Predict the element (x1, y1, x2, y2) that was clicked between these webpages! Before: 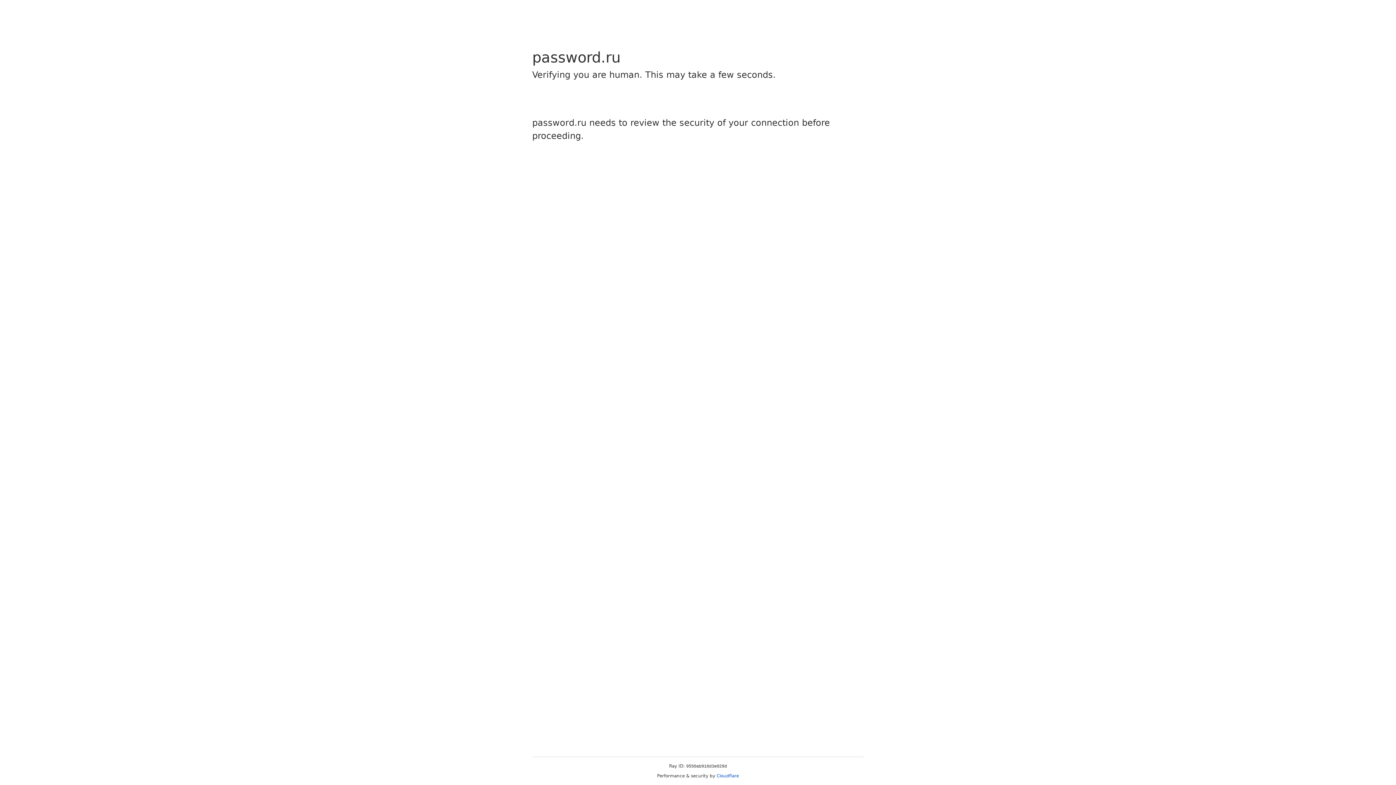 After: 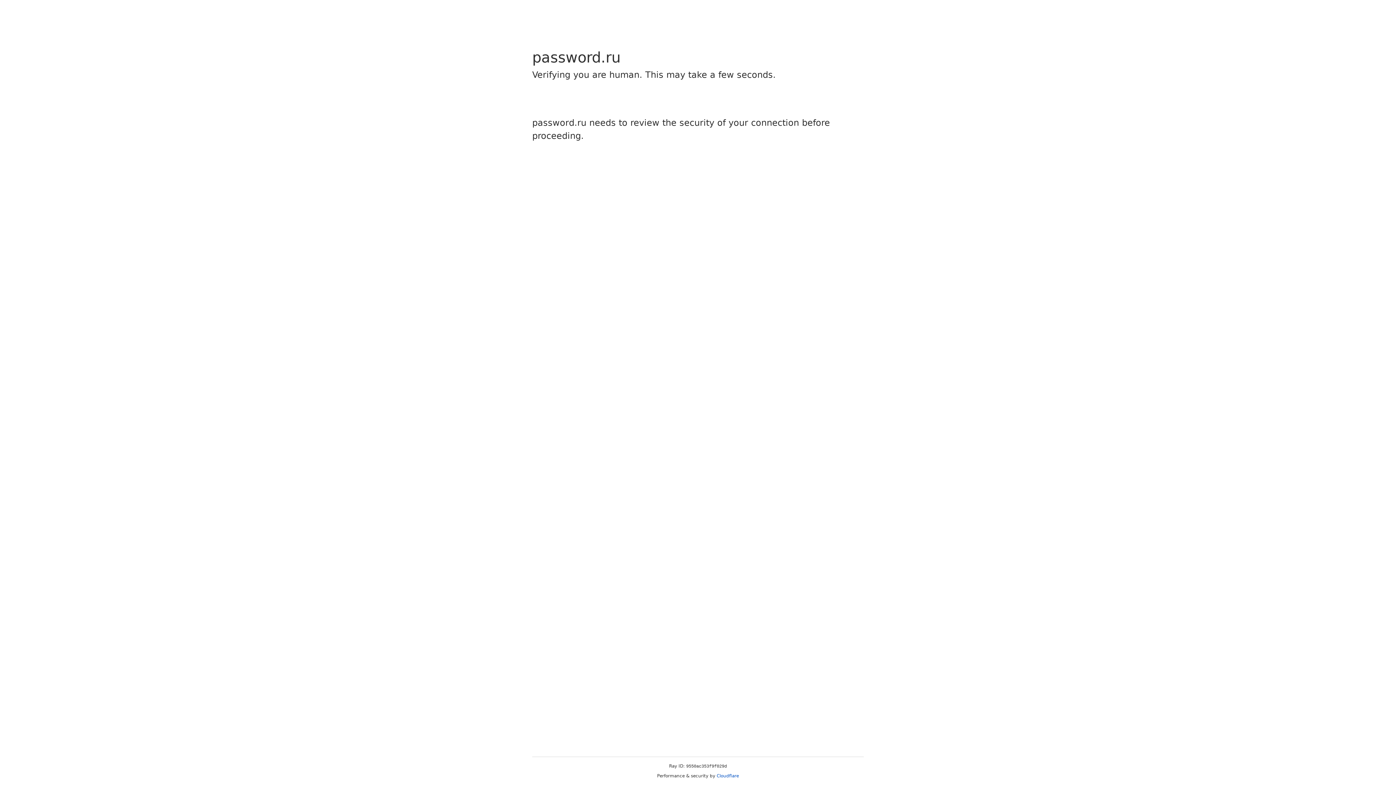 Action: bbox: (716, 773, 739, 778) label: Cloudflare